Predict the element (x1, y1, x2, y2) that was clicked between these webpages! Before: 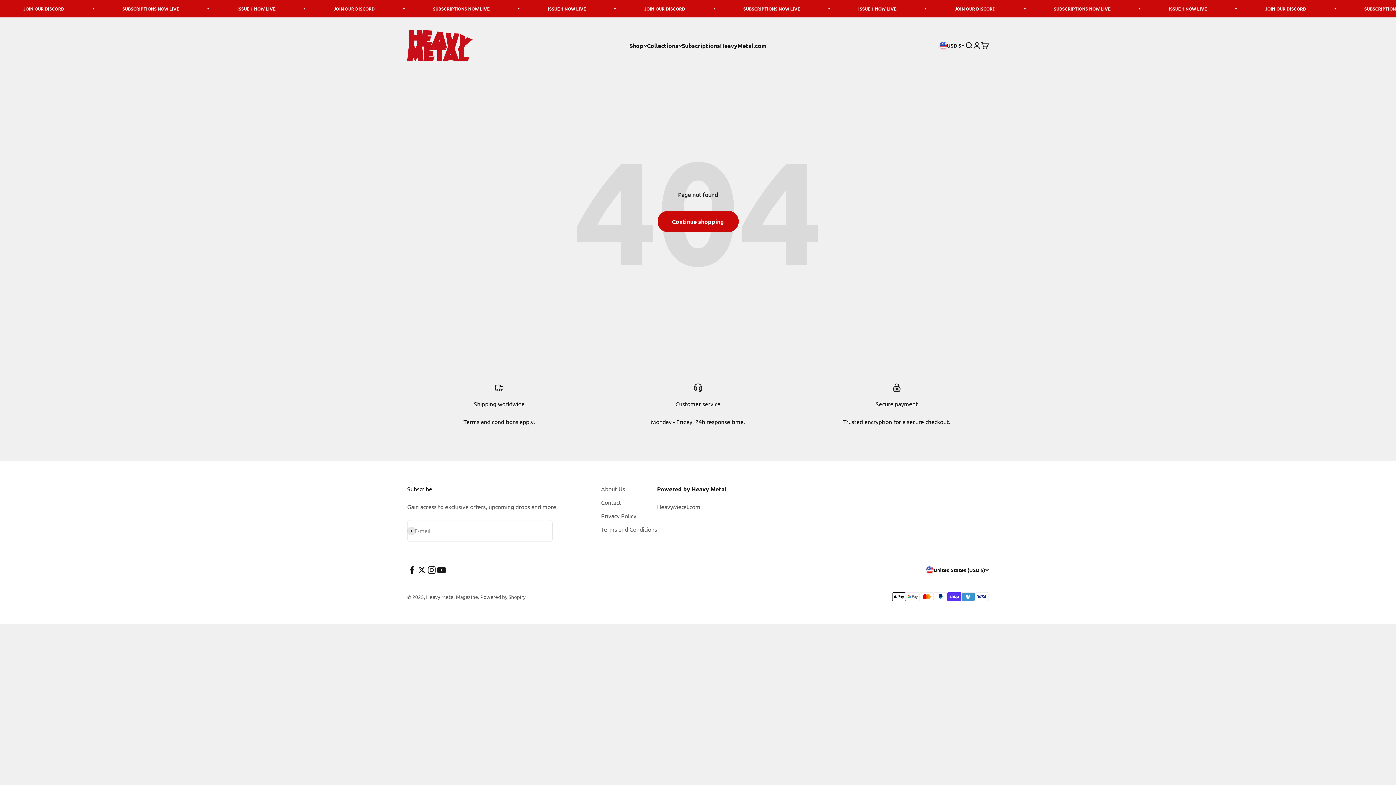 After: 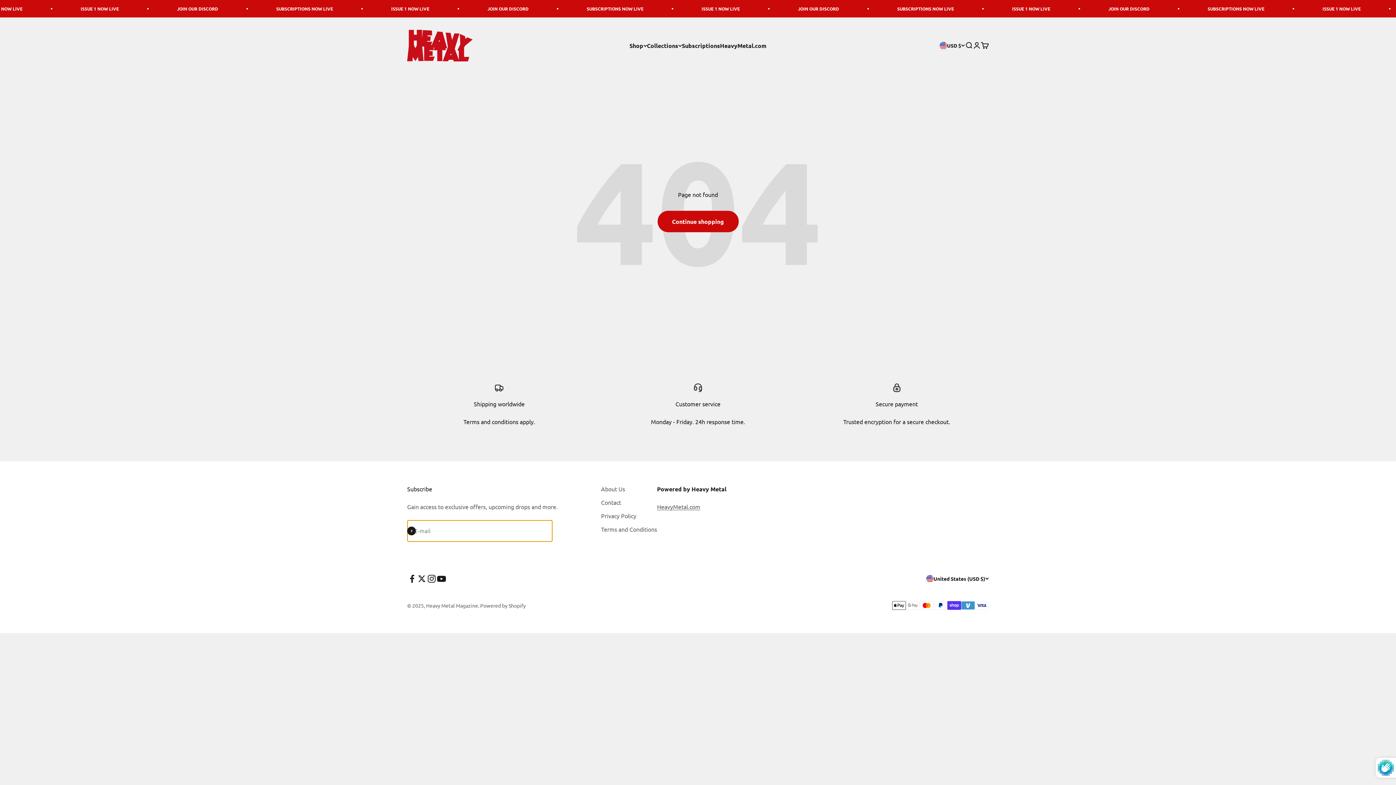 Action: label: Subscribe bbox: (407, 526, 416, 535)